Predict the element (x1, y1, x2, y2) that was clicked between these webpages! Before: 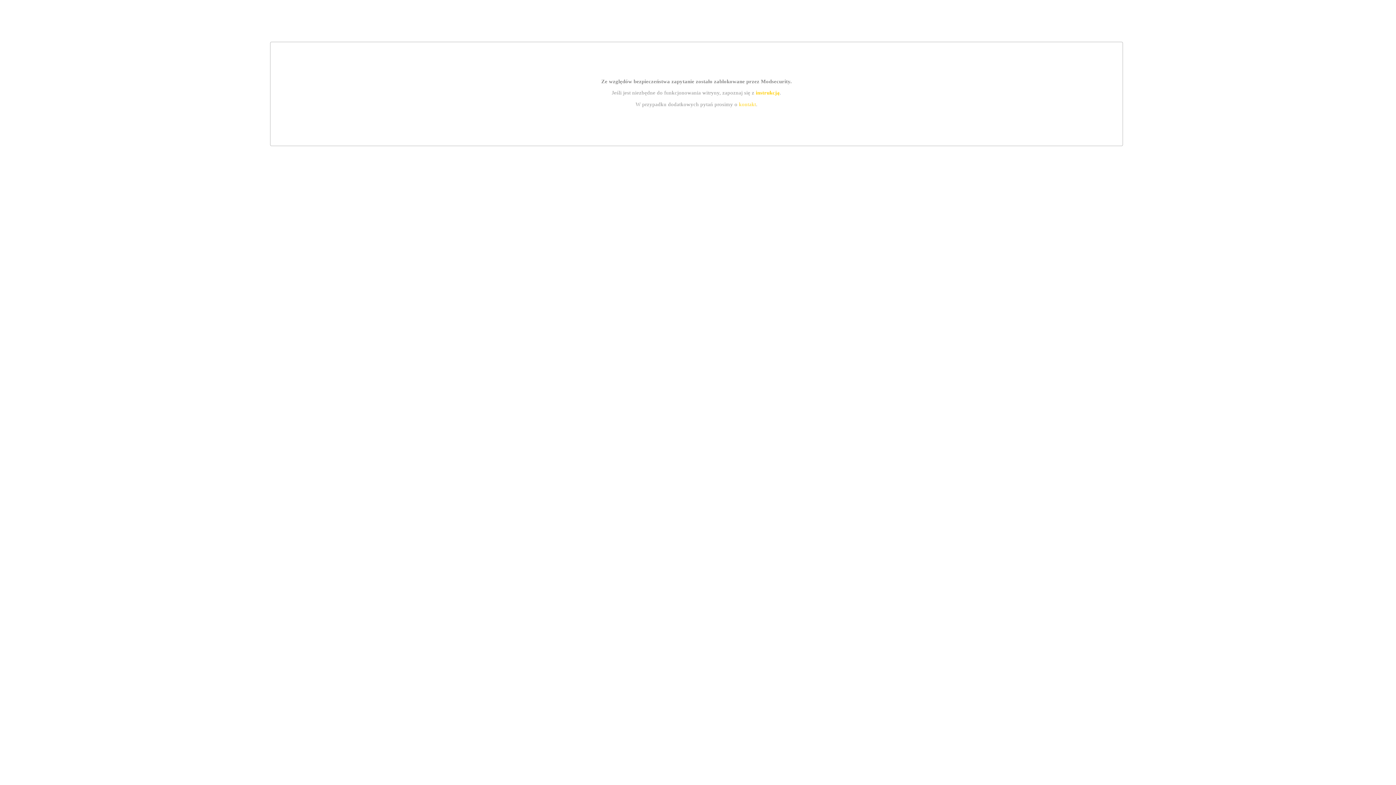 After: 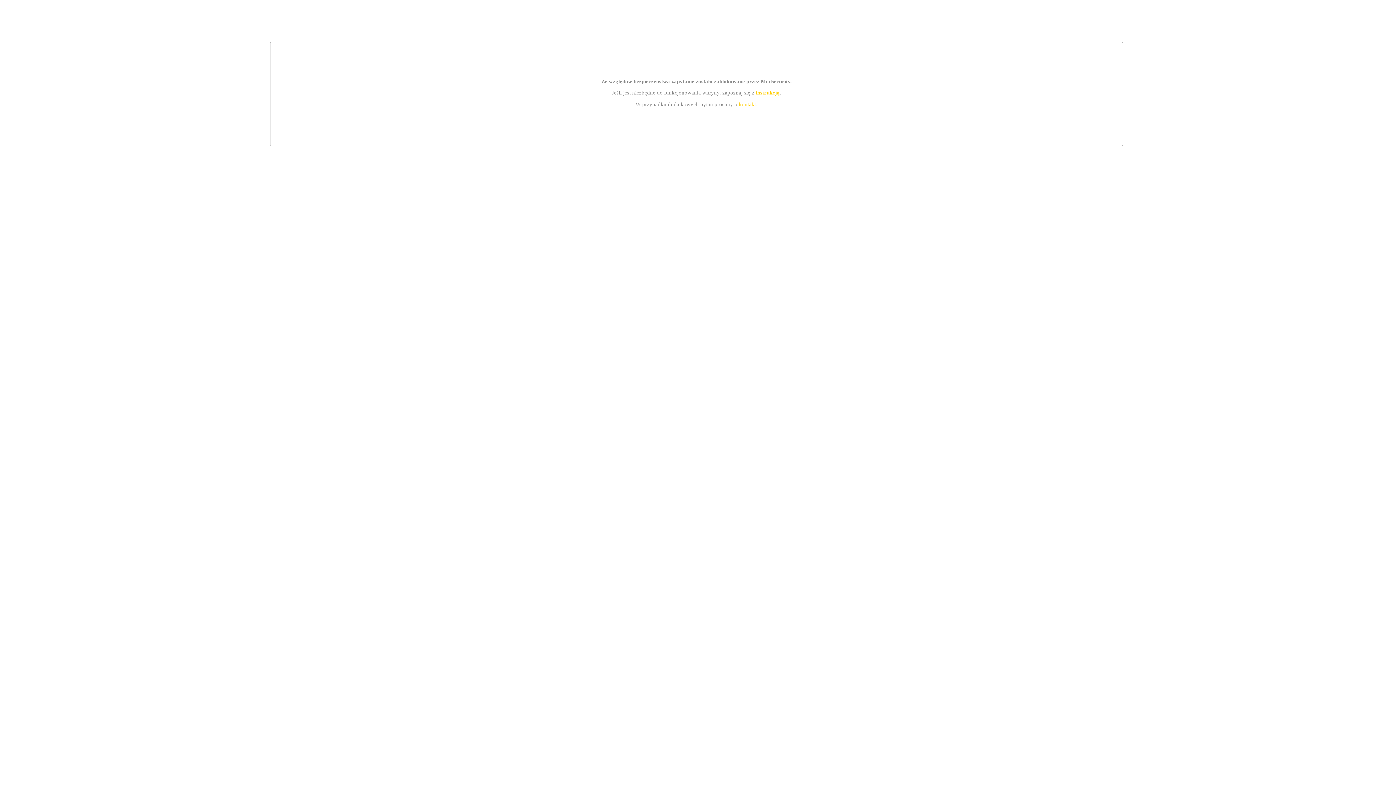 Action: bbox: (739, 101, 756, 107) label: kontakt